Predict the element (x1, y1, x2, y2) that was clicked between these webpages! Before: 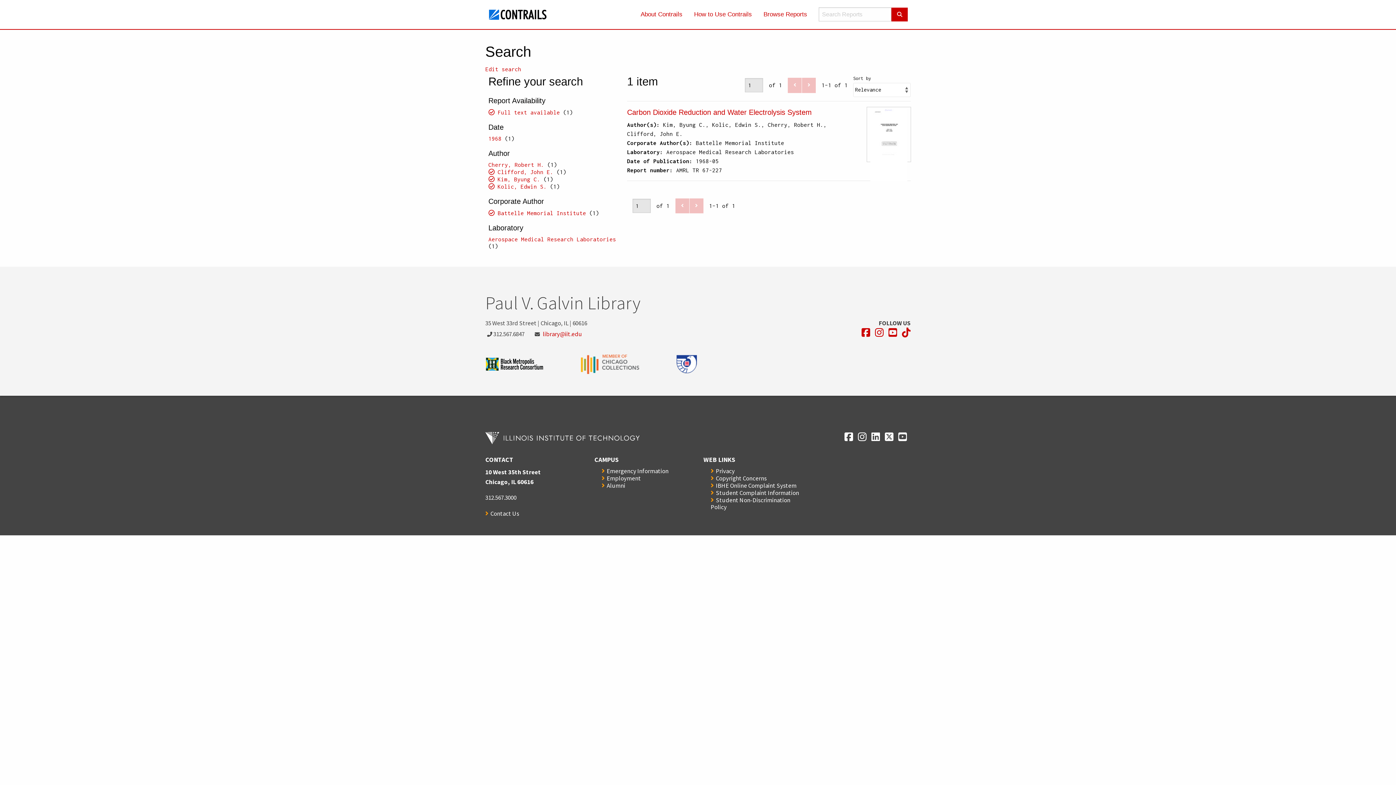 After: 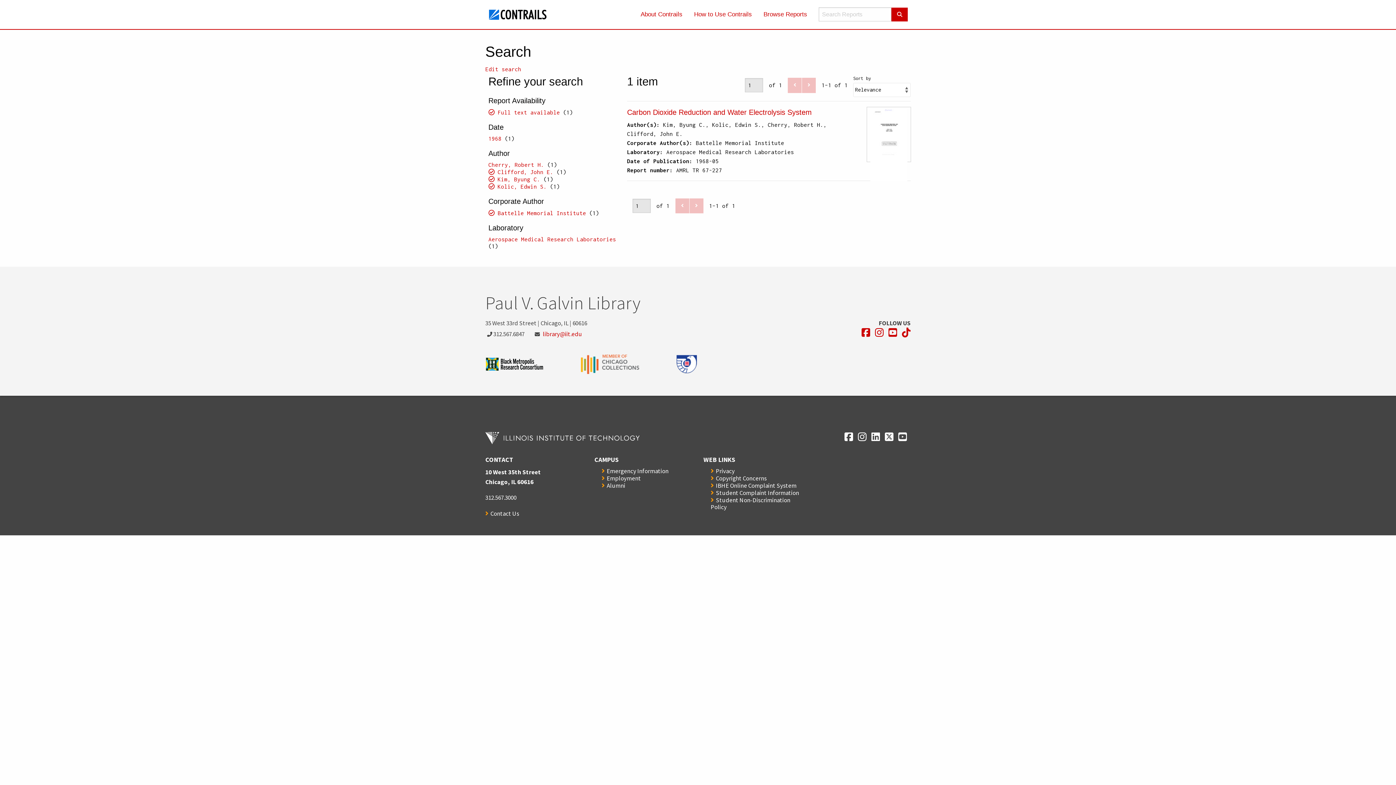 Action: label: library@iit.edu bbox: (542, 330, 582, 338)